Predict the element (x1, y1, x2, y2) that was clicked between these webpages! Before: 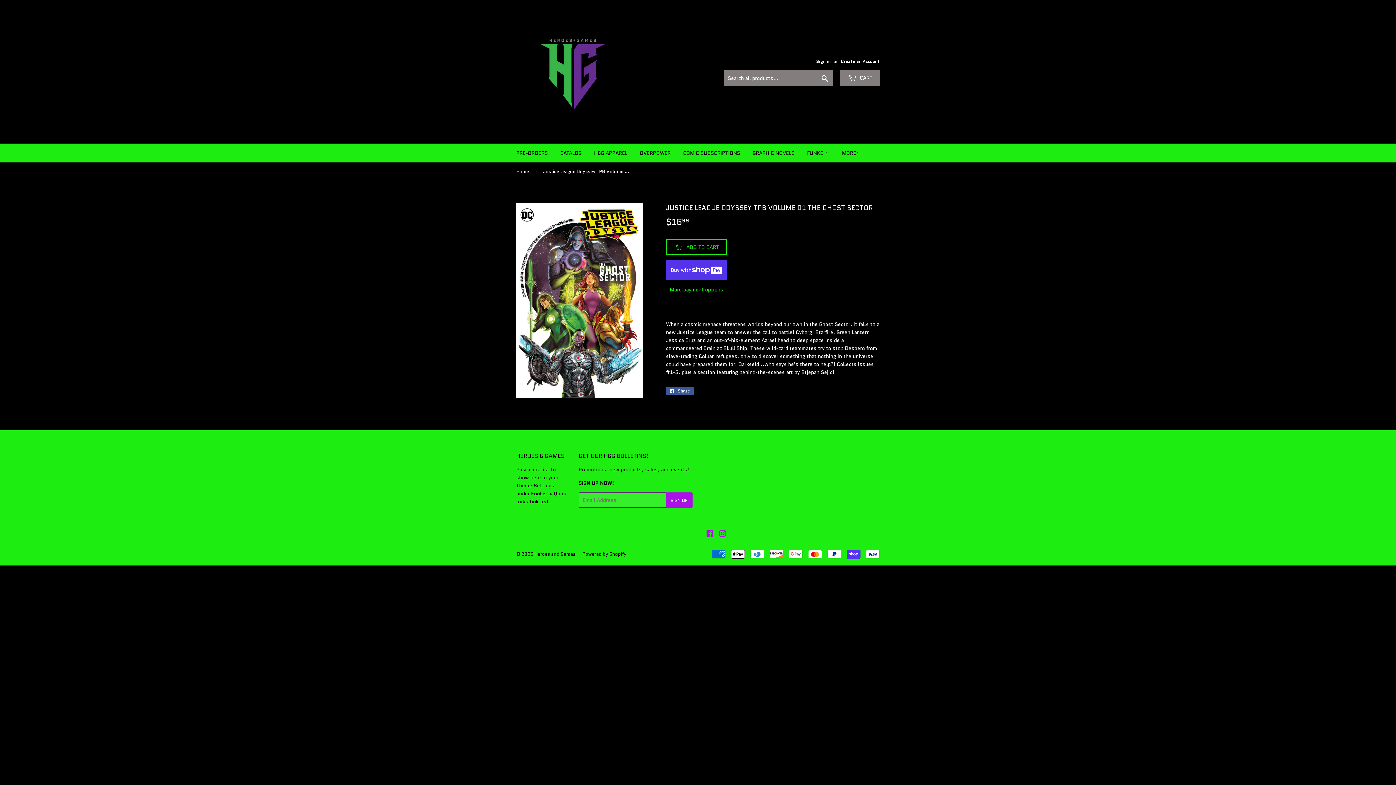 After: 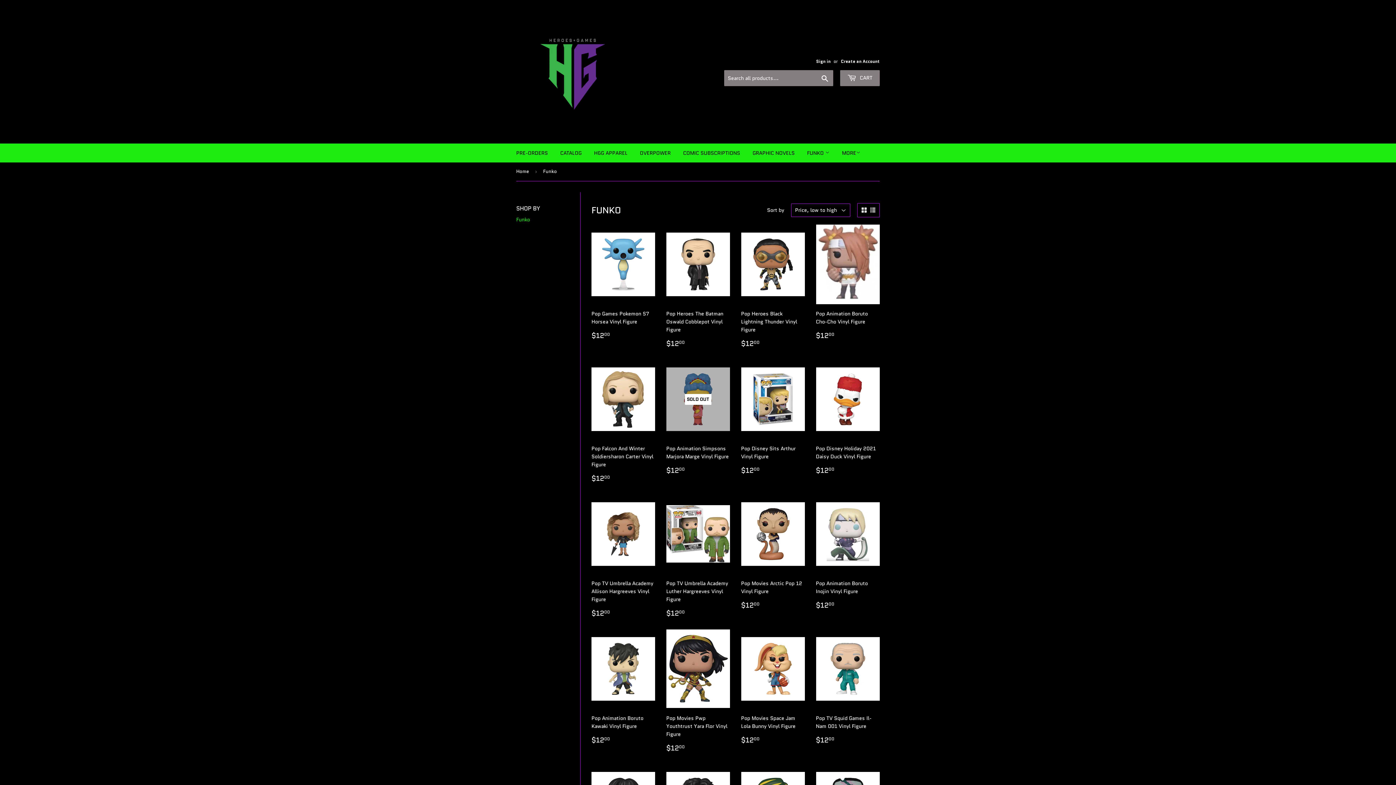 Action: label: FUNKO  bbox: (801, 143, 835, 162)